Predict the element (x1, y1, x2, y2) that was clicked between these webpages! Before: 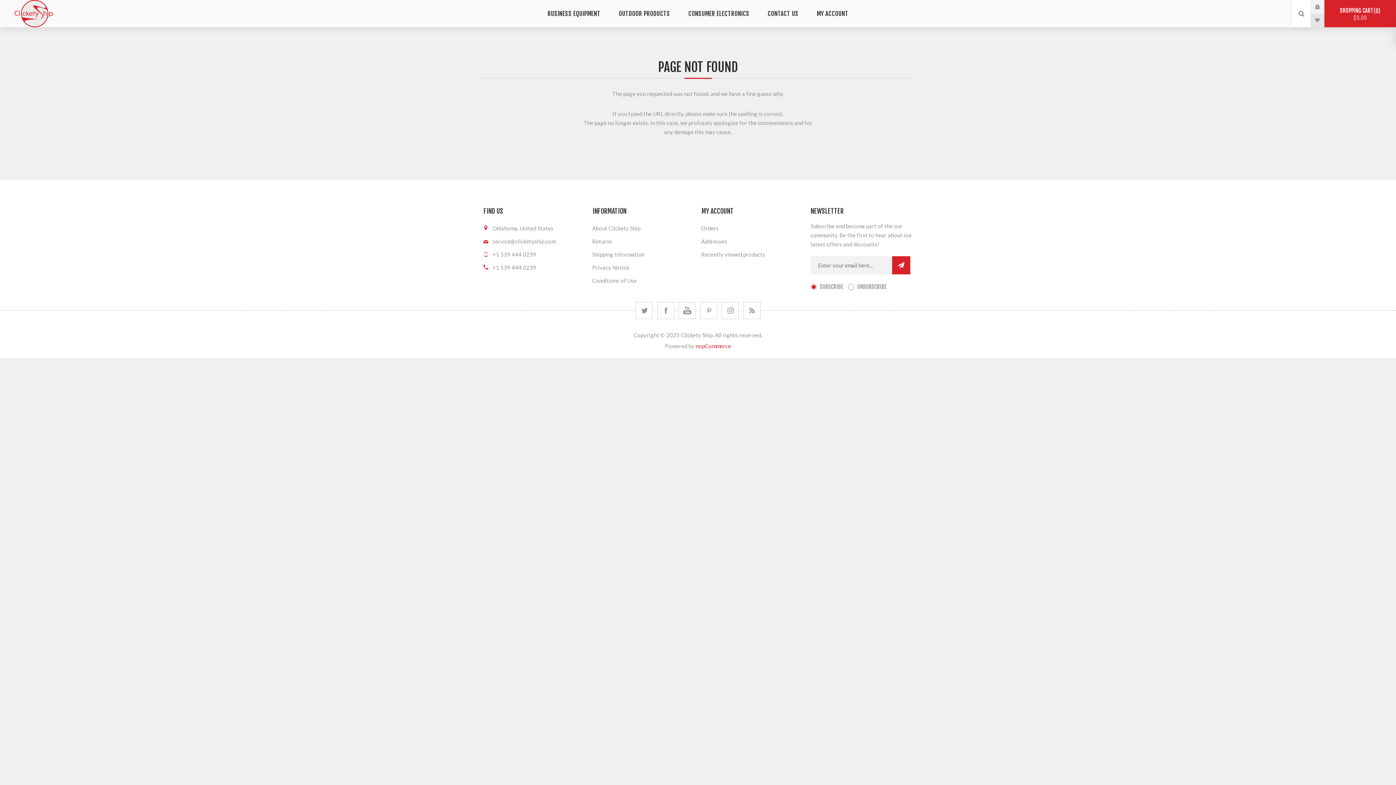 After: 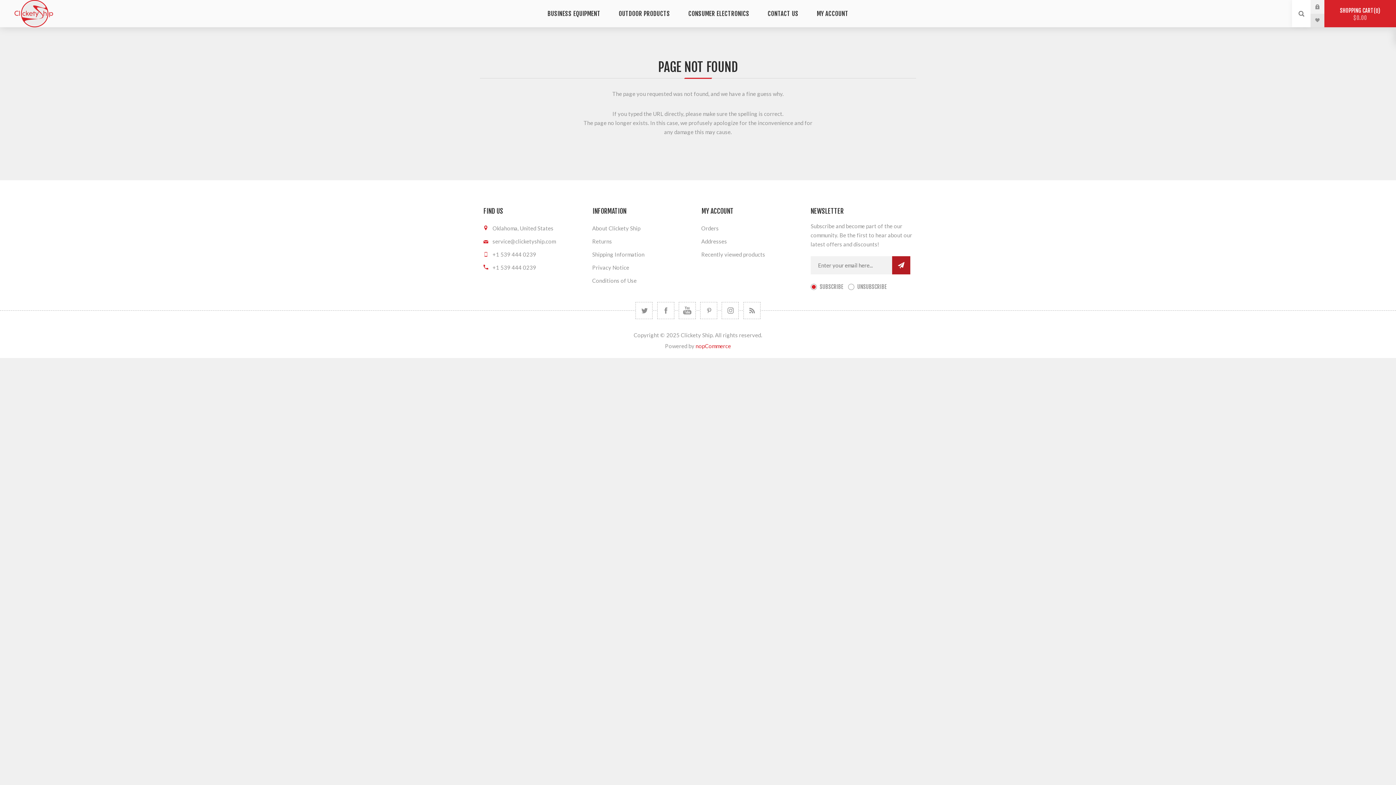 Action: bbox: (892, 256, 910, 274) label: Send